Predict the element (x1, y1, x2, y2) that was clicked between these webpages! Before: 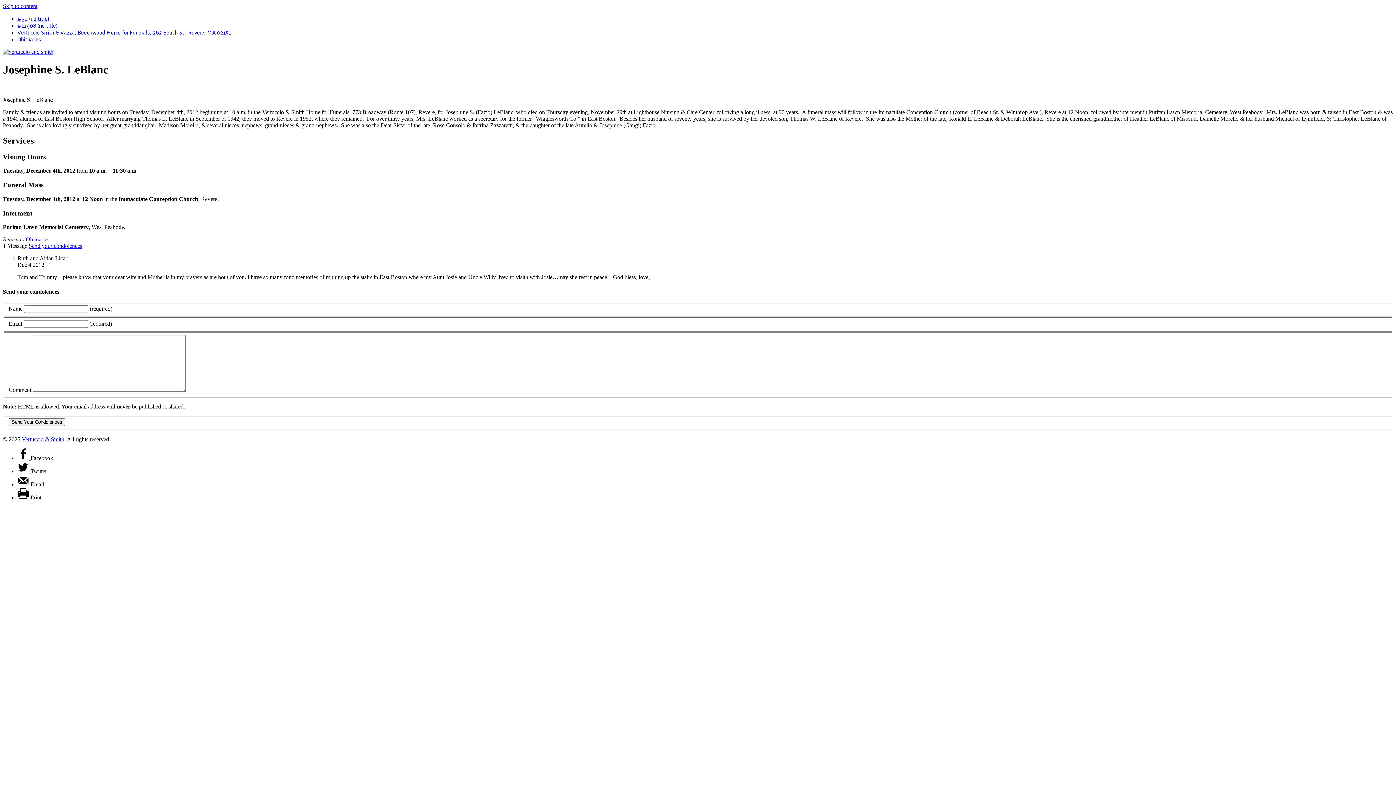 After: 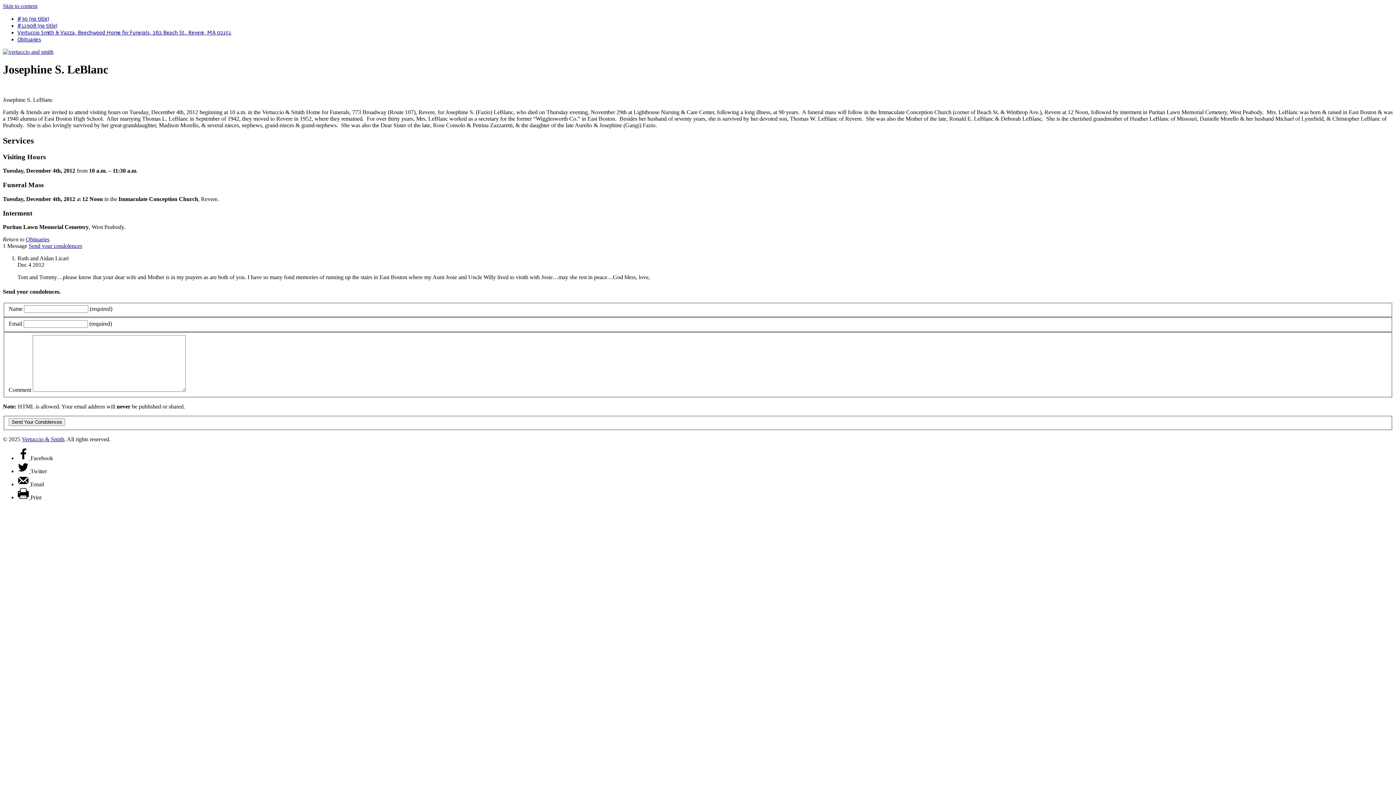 Action: label: Share on Facebook bbox: (17, 455, 30, 461)